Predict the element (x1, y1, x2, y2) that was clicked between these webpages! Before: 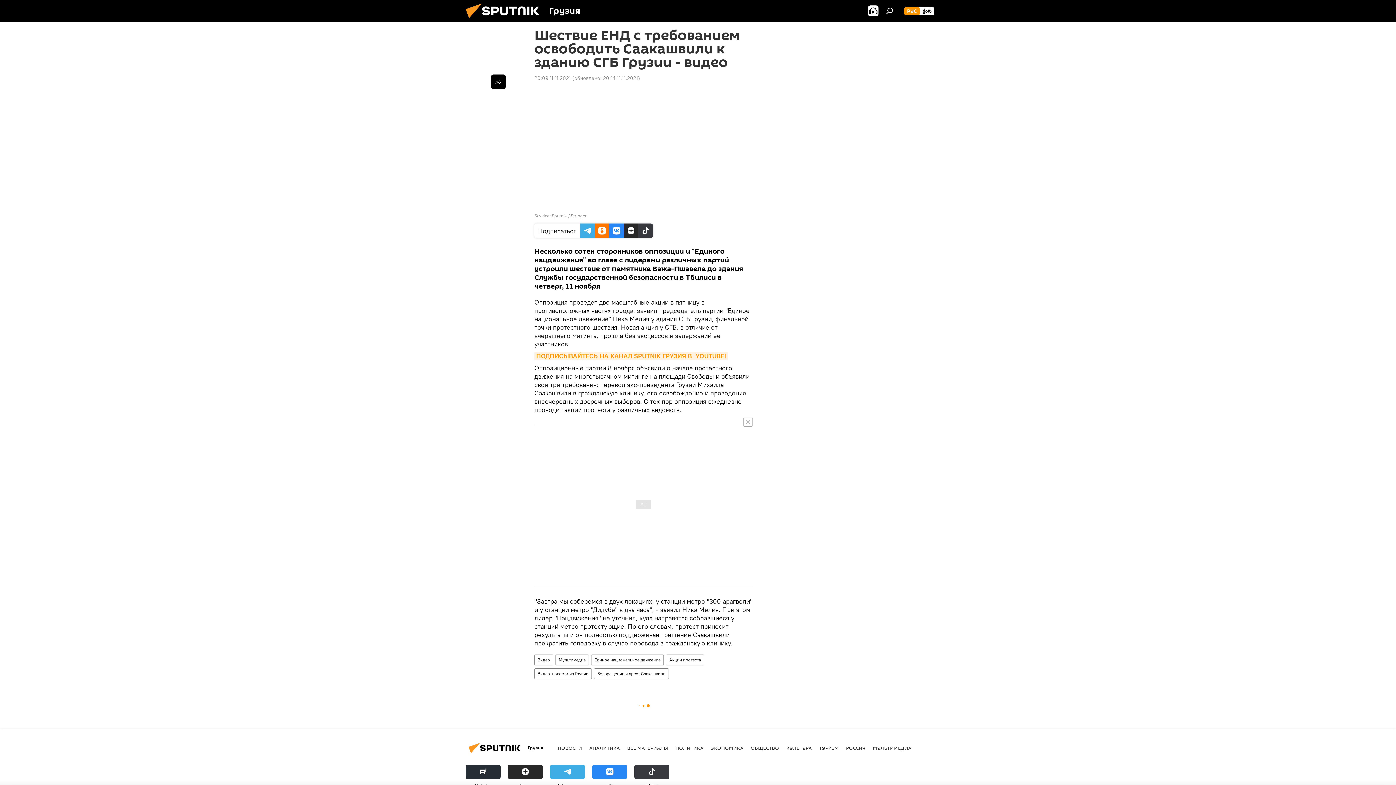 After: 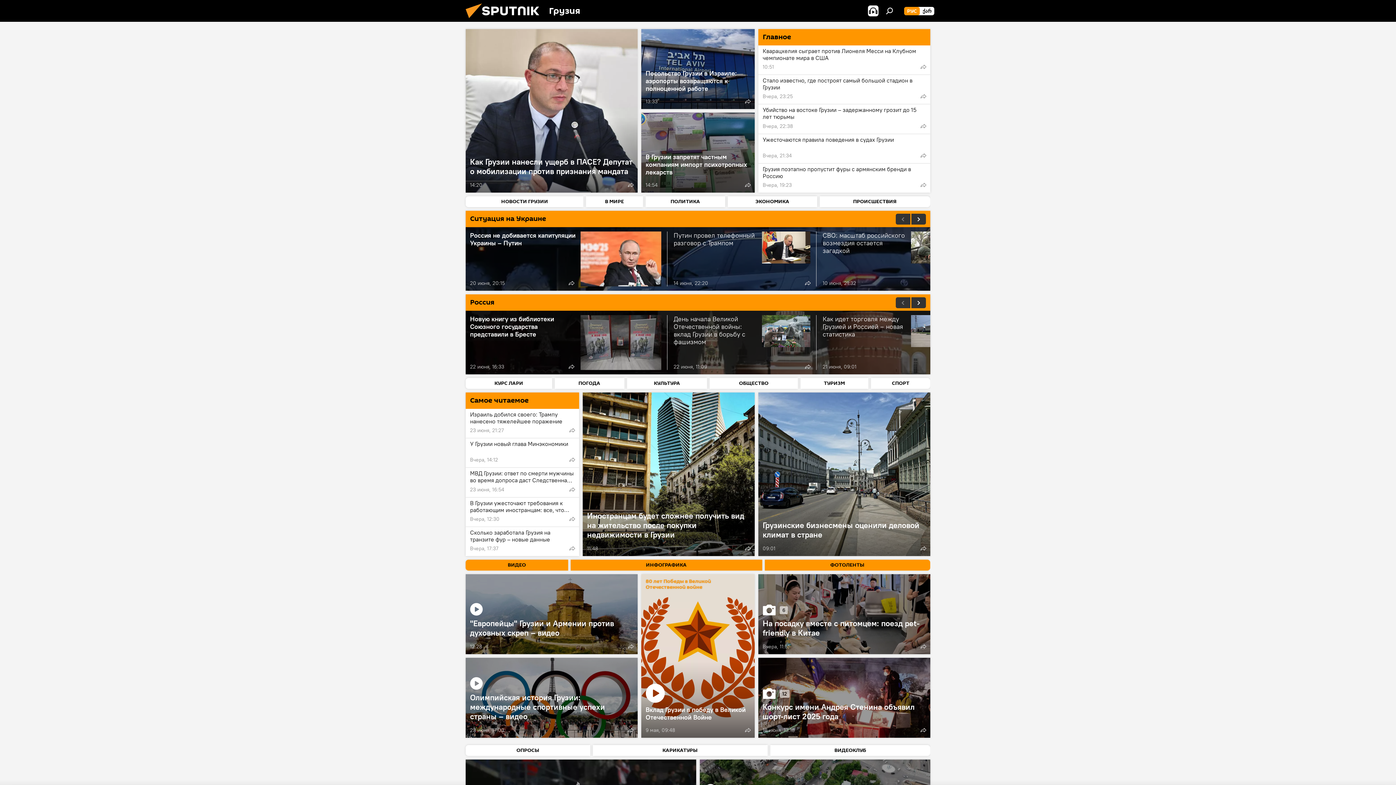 Action: label: РУС bbox: (904, 6, 920, 15)